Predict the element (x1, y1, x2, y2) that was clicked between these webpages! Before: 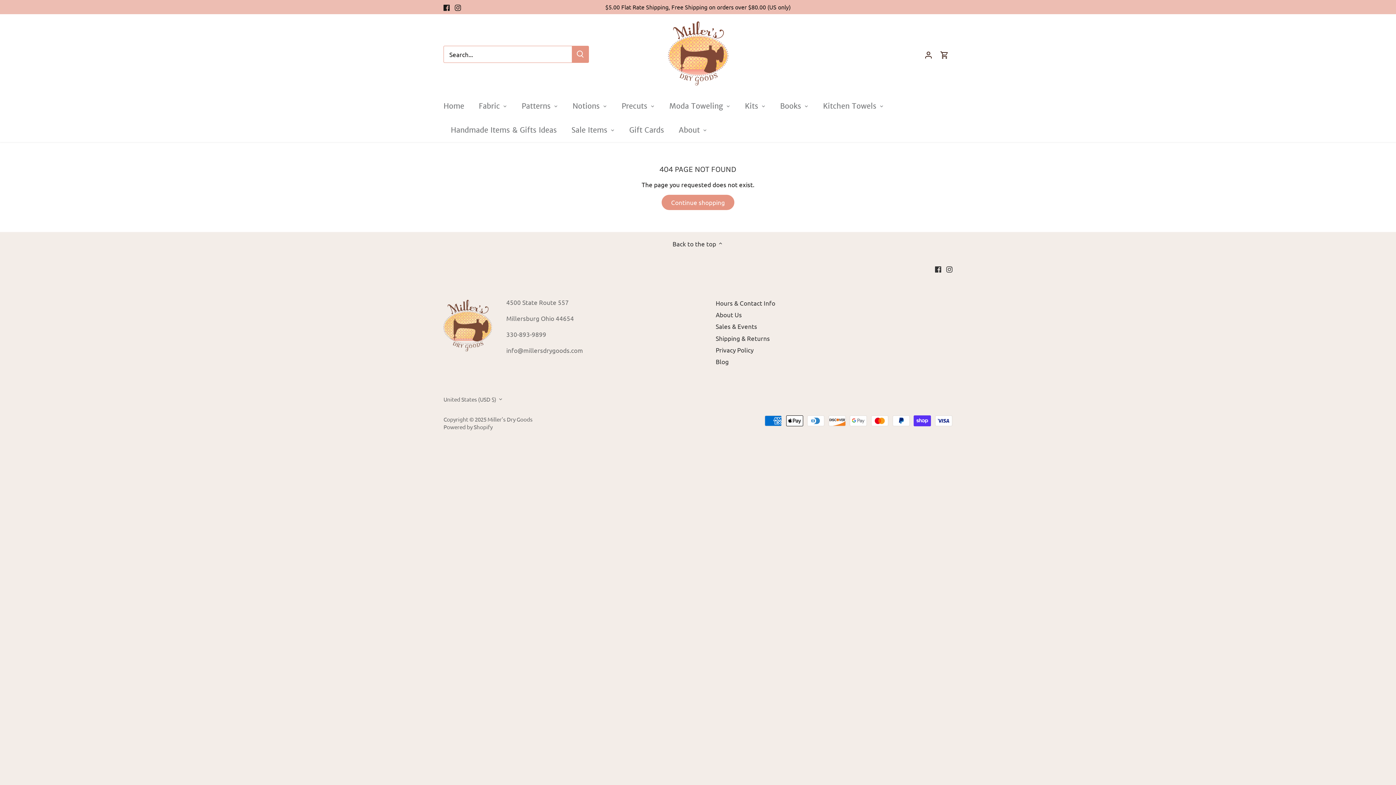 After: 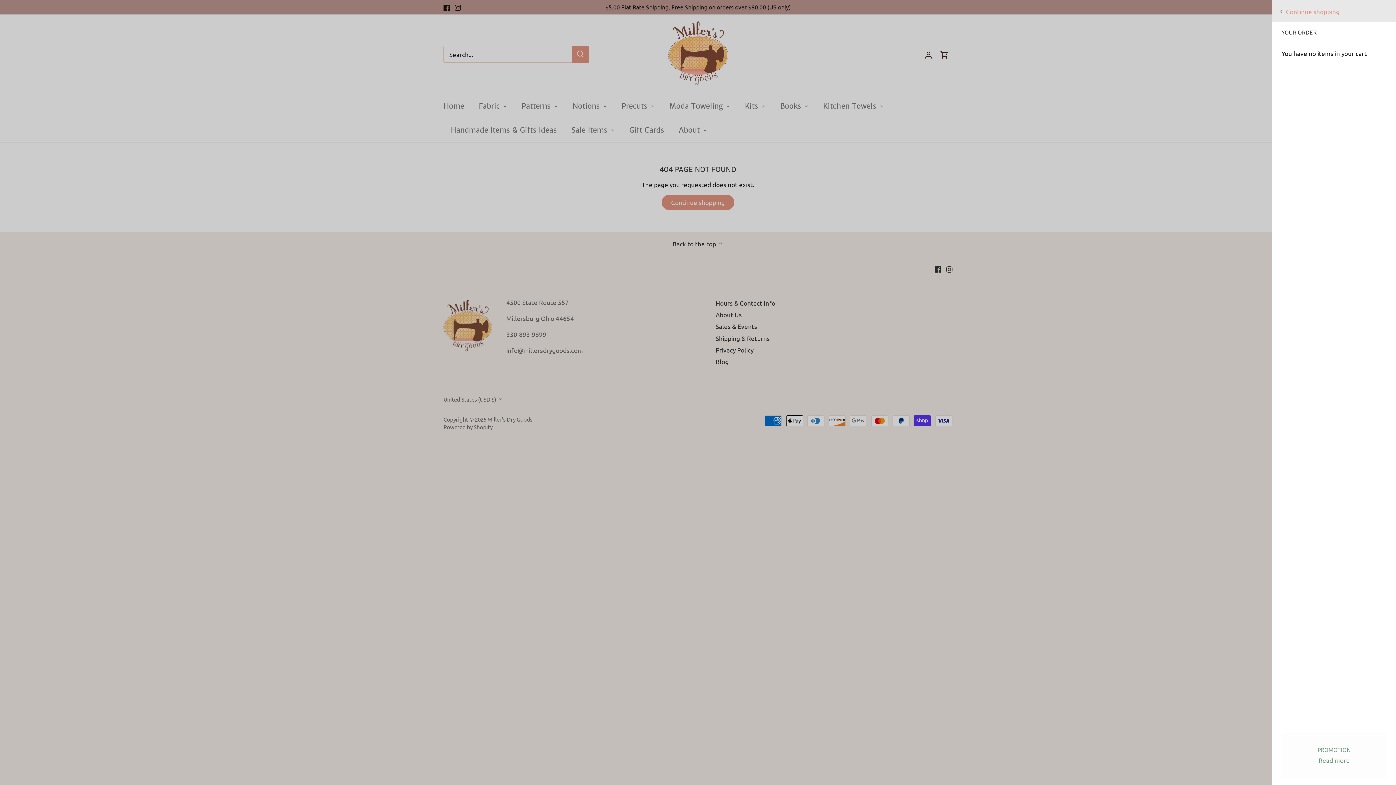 Action: bbox: (940, 44, 949, 64)